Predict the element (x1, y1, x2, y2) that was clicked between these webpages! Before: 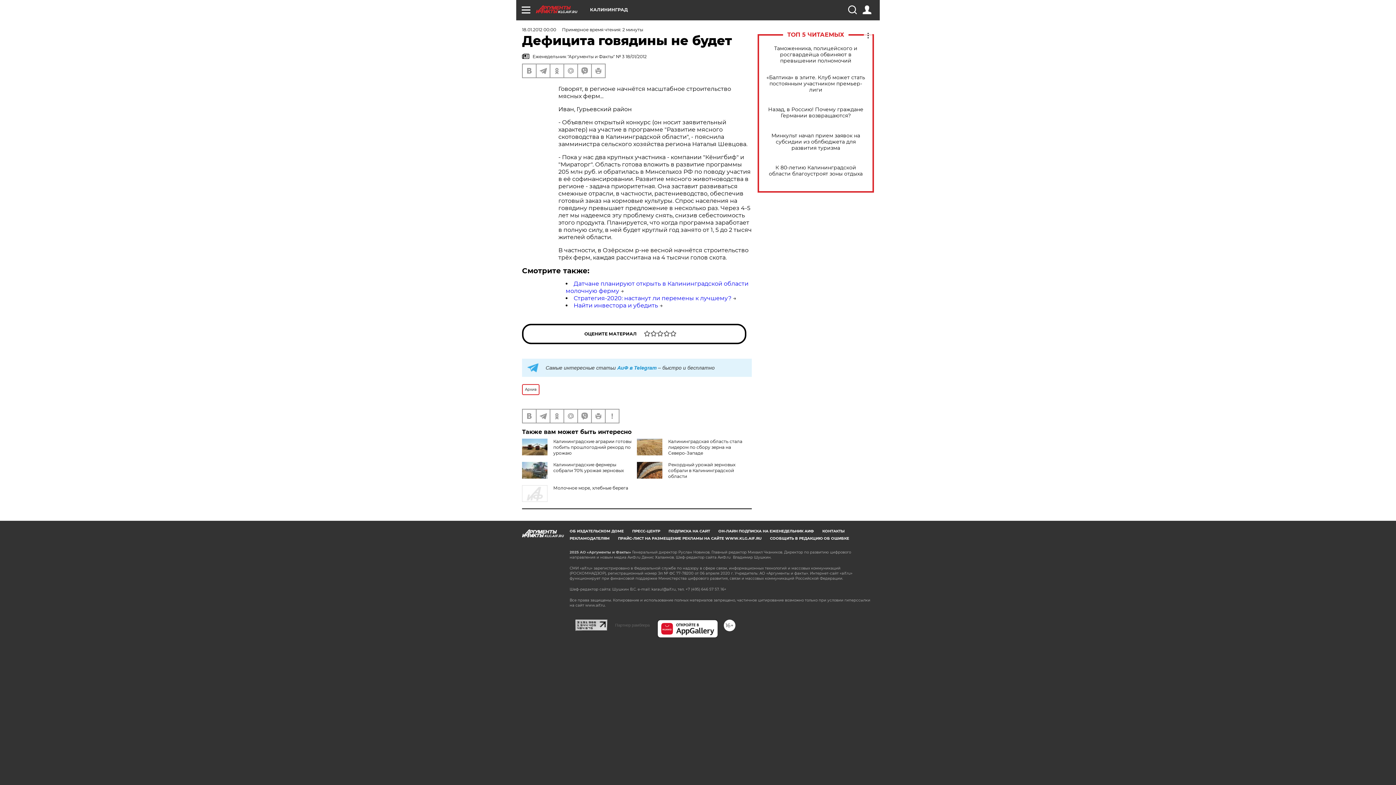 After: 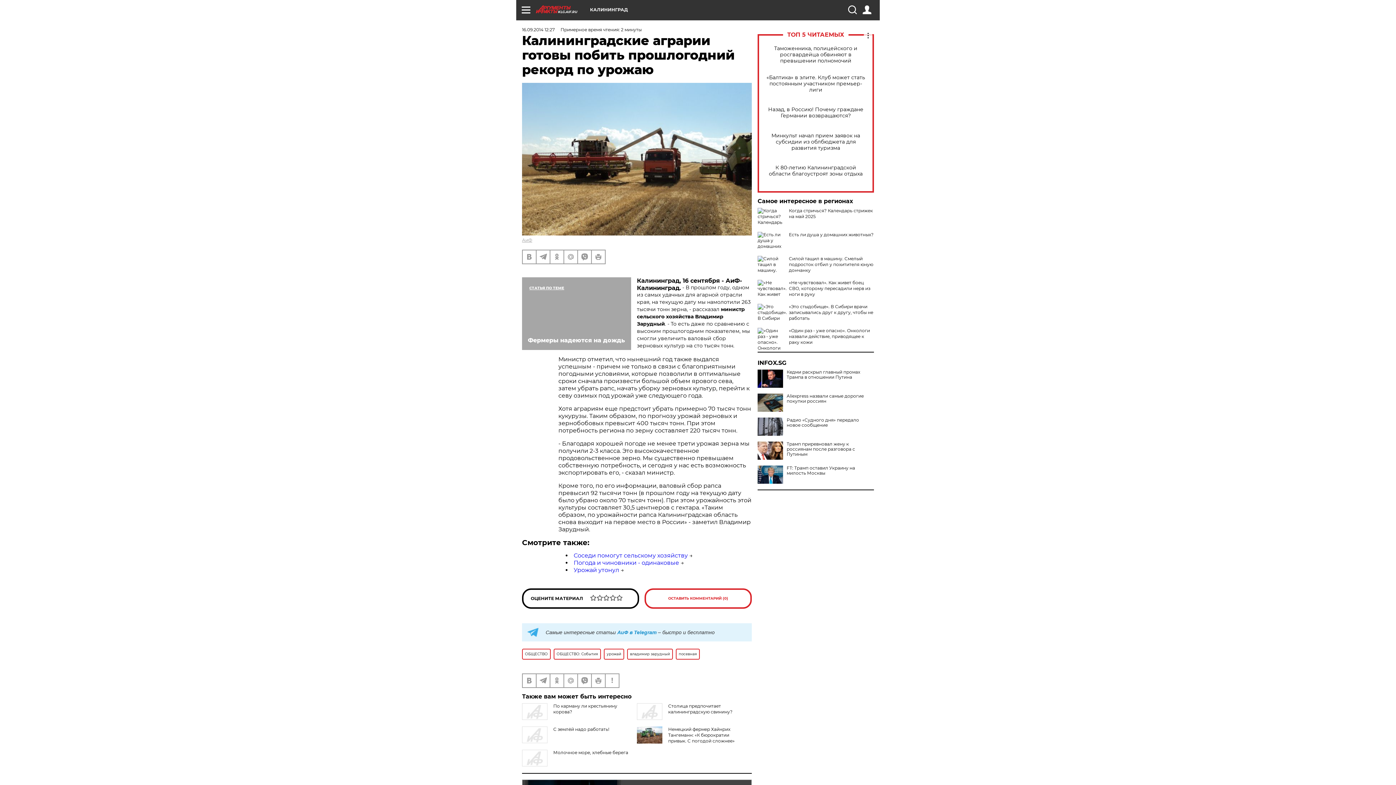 Action: bbox: (553, 438, 631, 456) label: Калининградские аграрии готовы побить прошлогодний рекорд по урожаю